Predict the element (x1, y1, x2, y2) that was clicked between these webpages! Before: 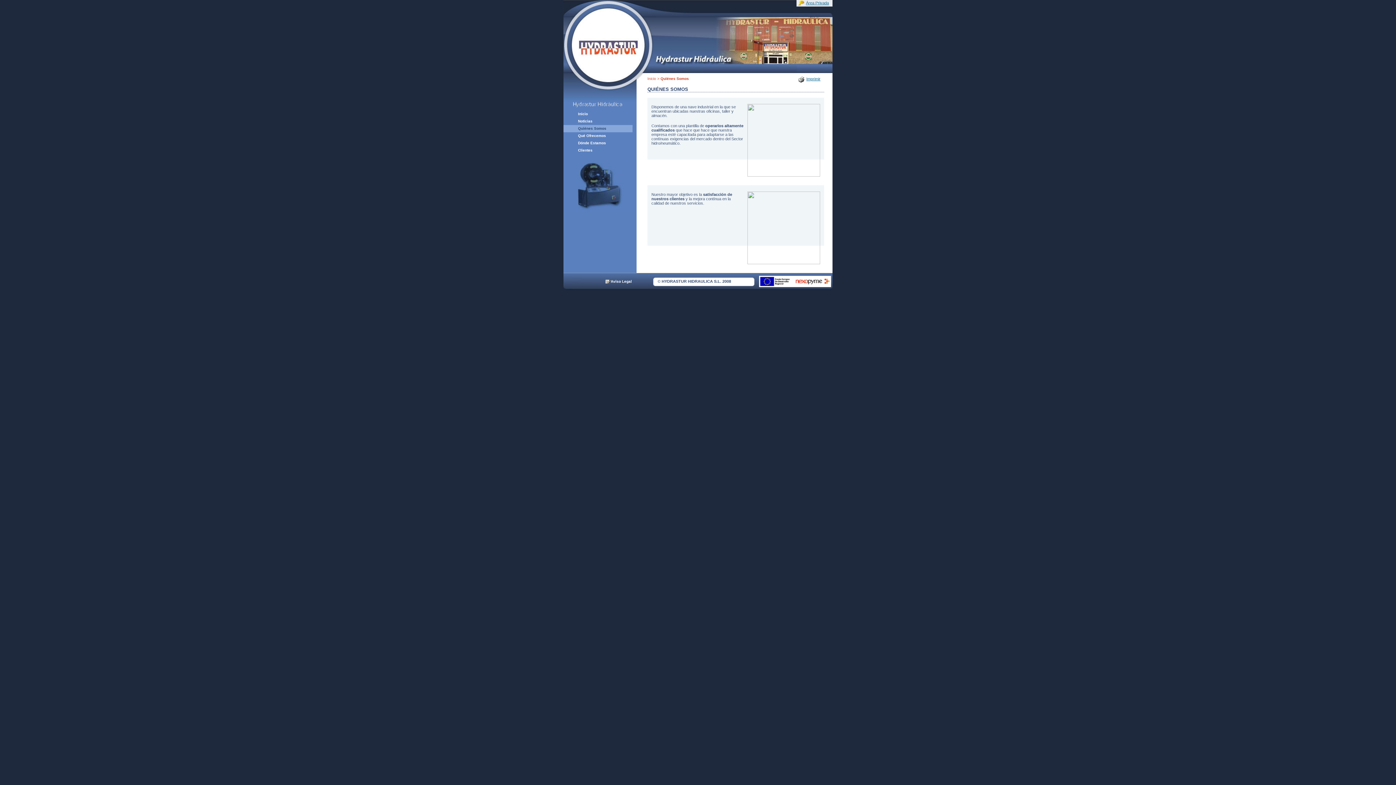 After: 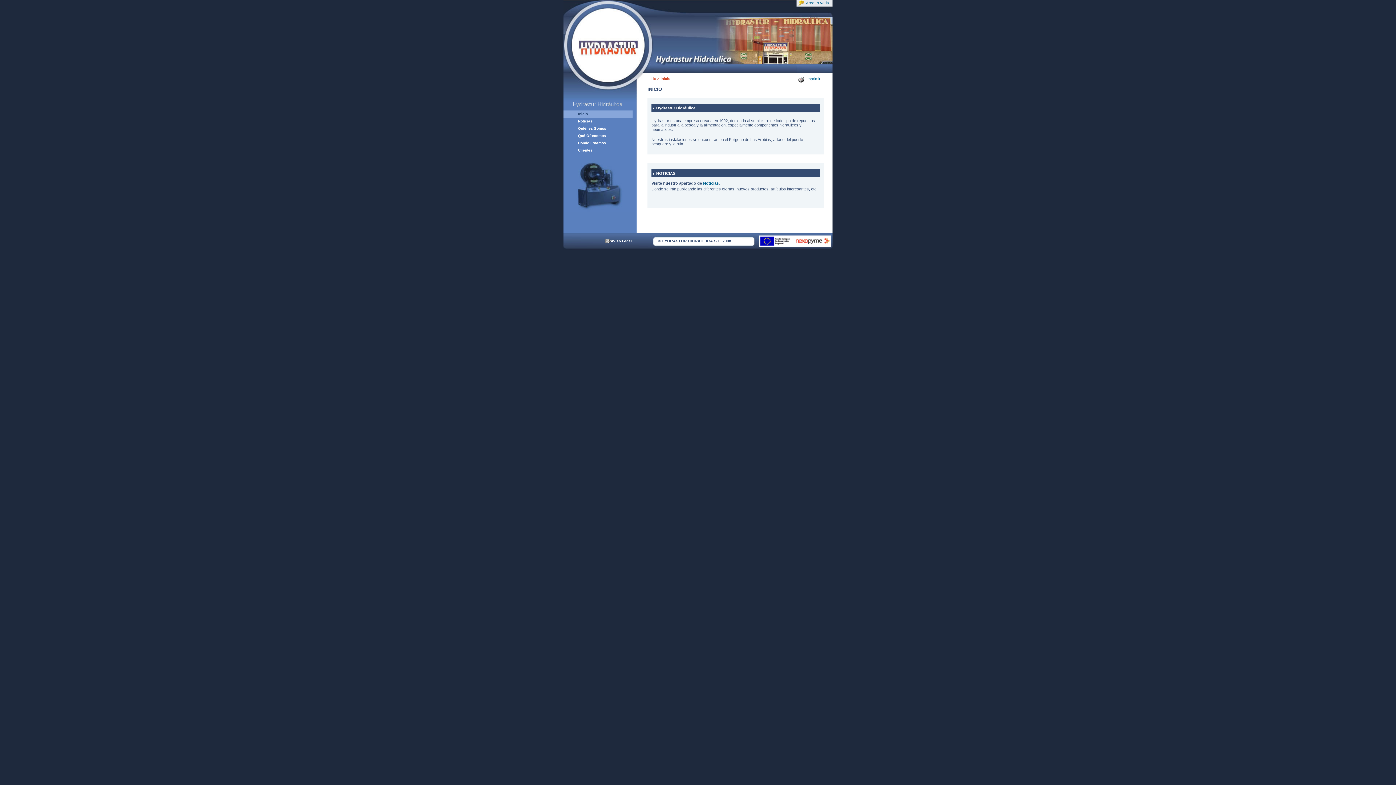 Action: bbox: (563, 110, 632, 117) label: Inicio